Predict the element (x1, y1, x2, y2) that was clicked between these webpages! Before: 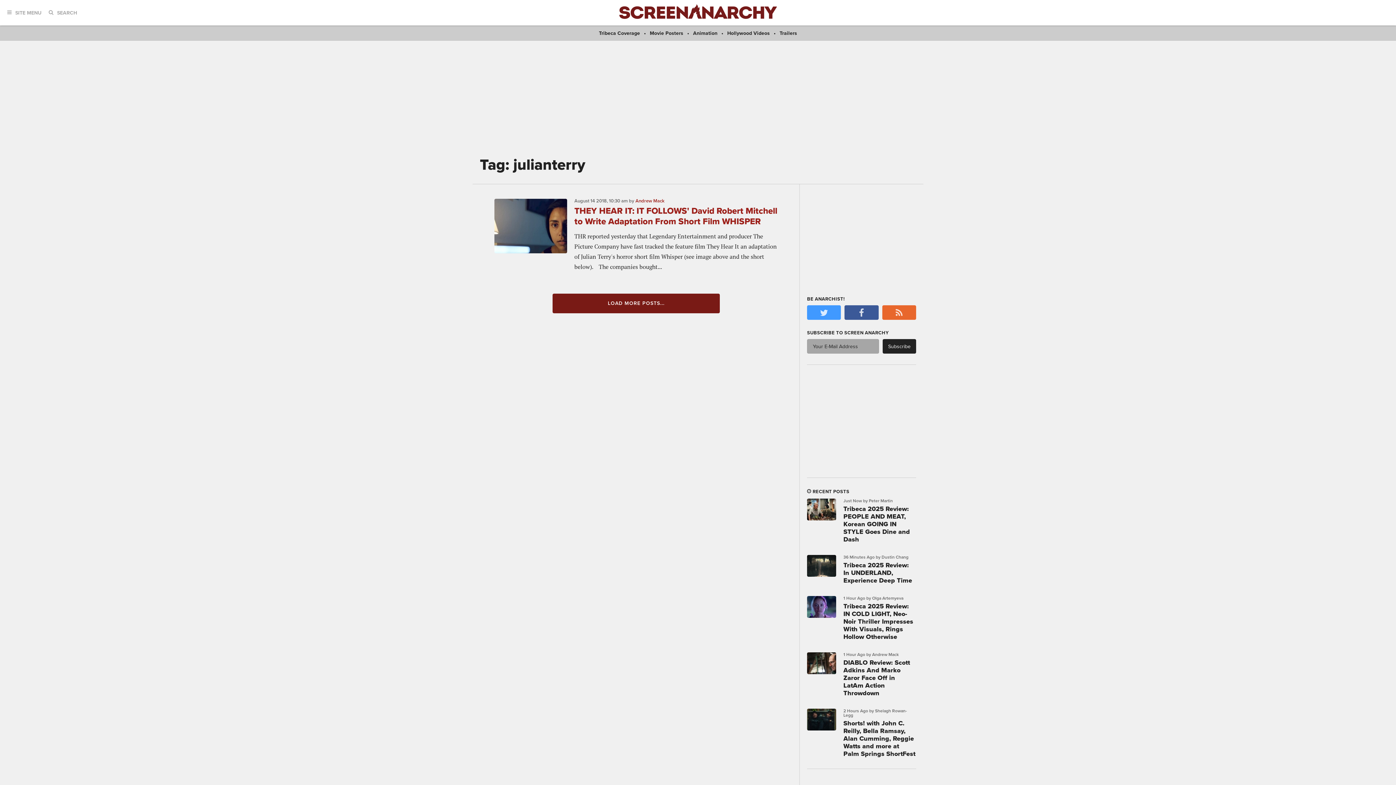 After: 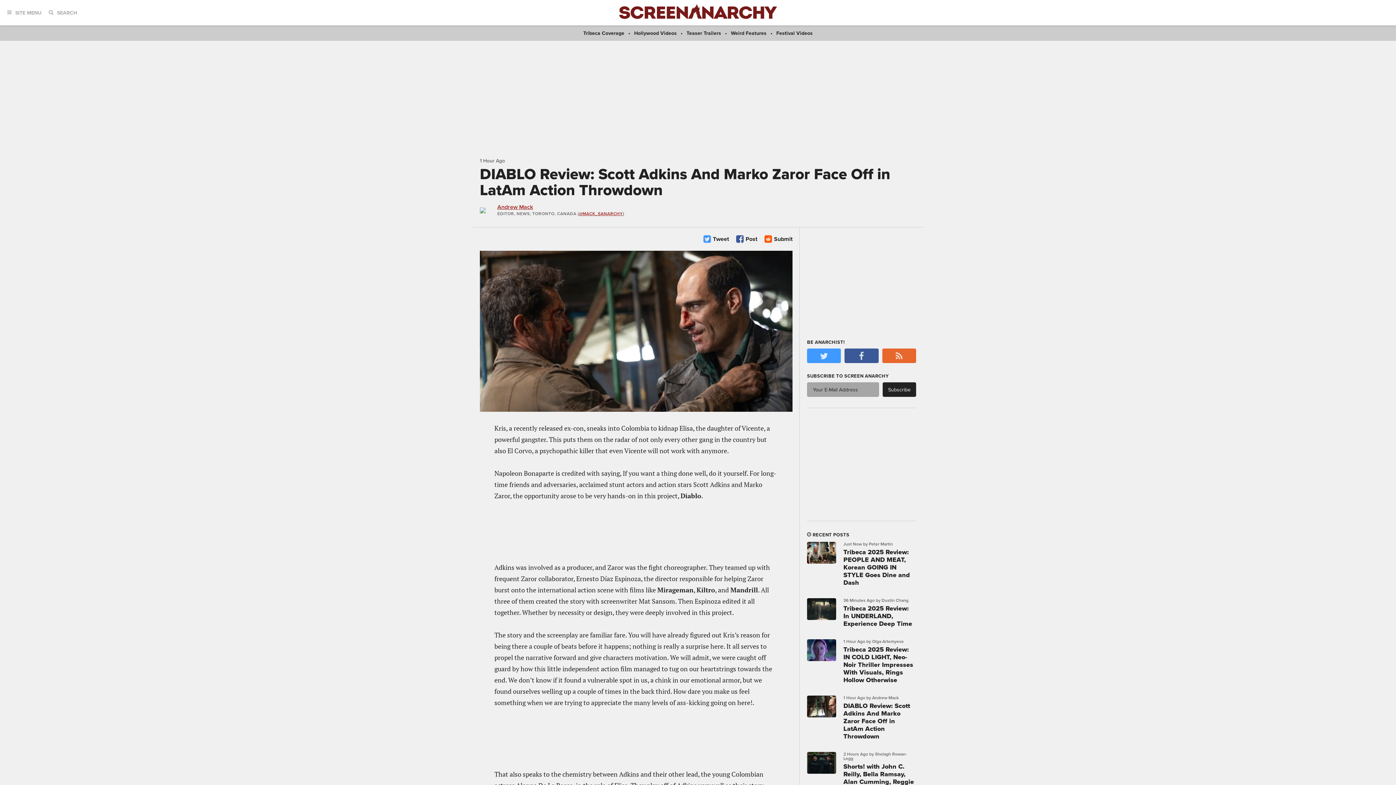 Action: bbox: (807, 652, 836, 681)